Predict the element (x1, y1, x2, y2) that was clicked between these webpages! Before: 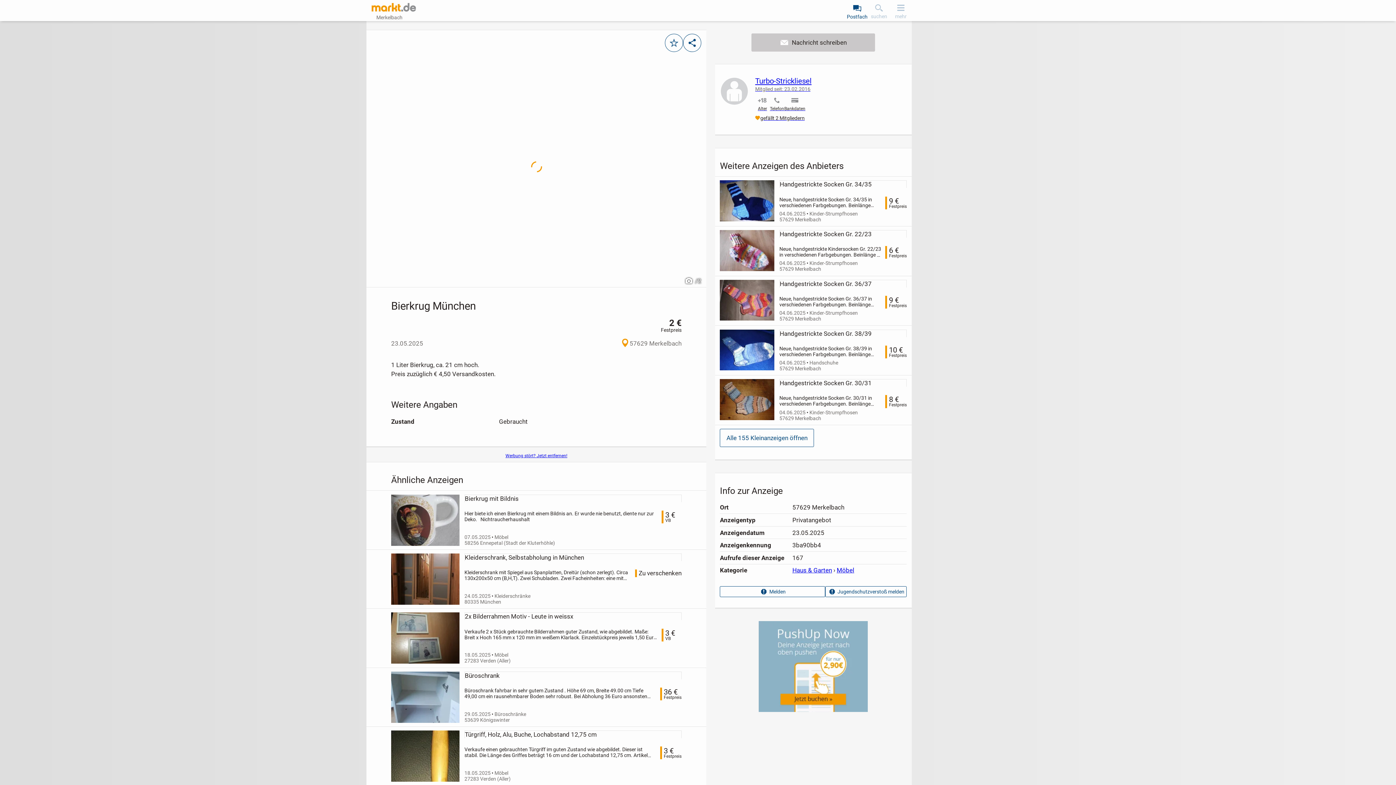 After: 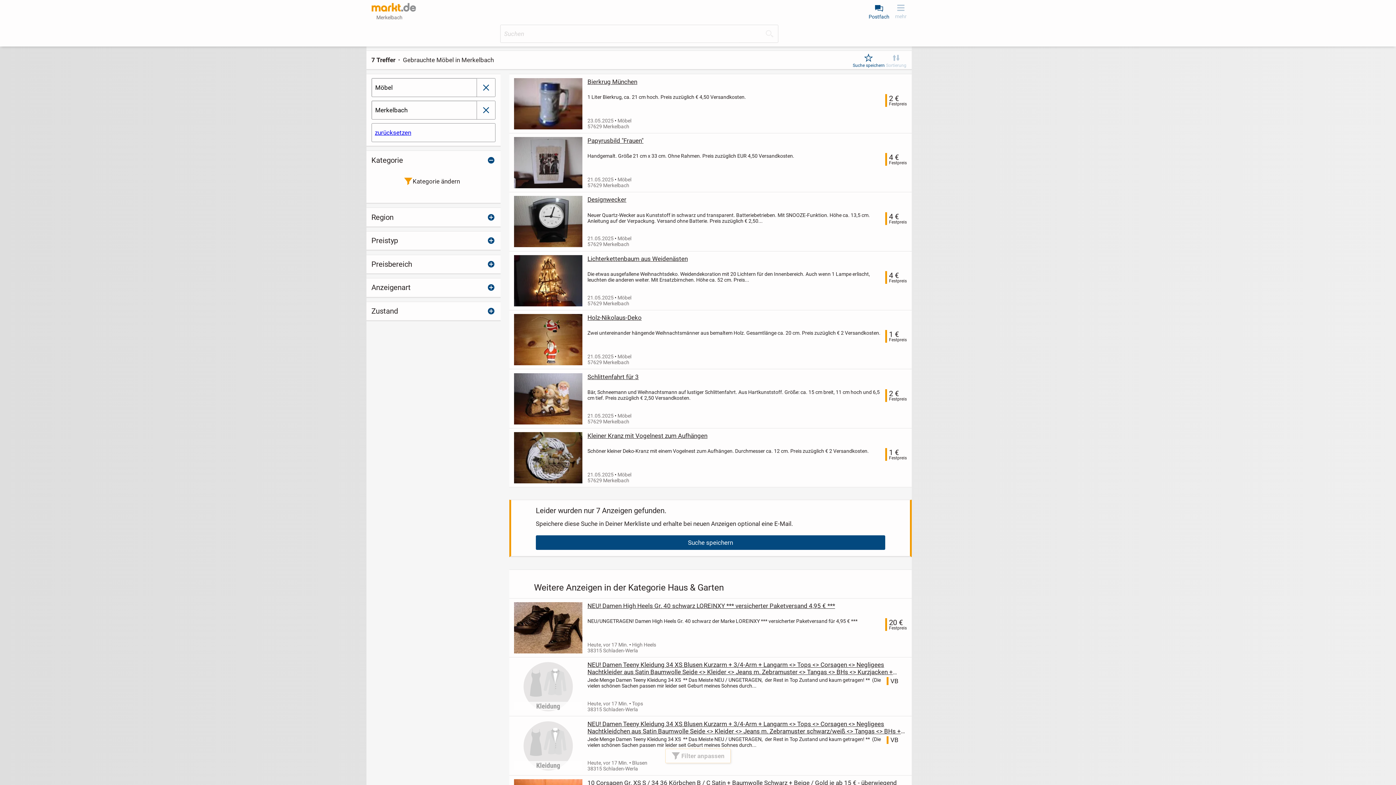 Action: label: Möbel bbox: (836, 567, 854, 574)